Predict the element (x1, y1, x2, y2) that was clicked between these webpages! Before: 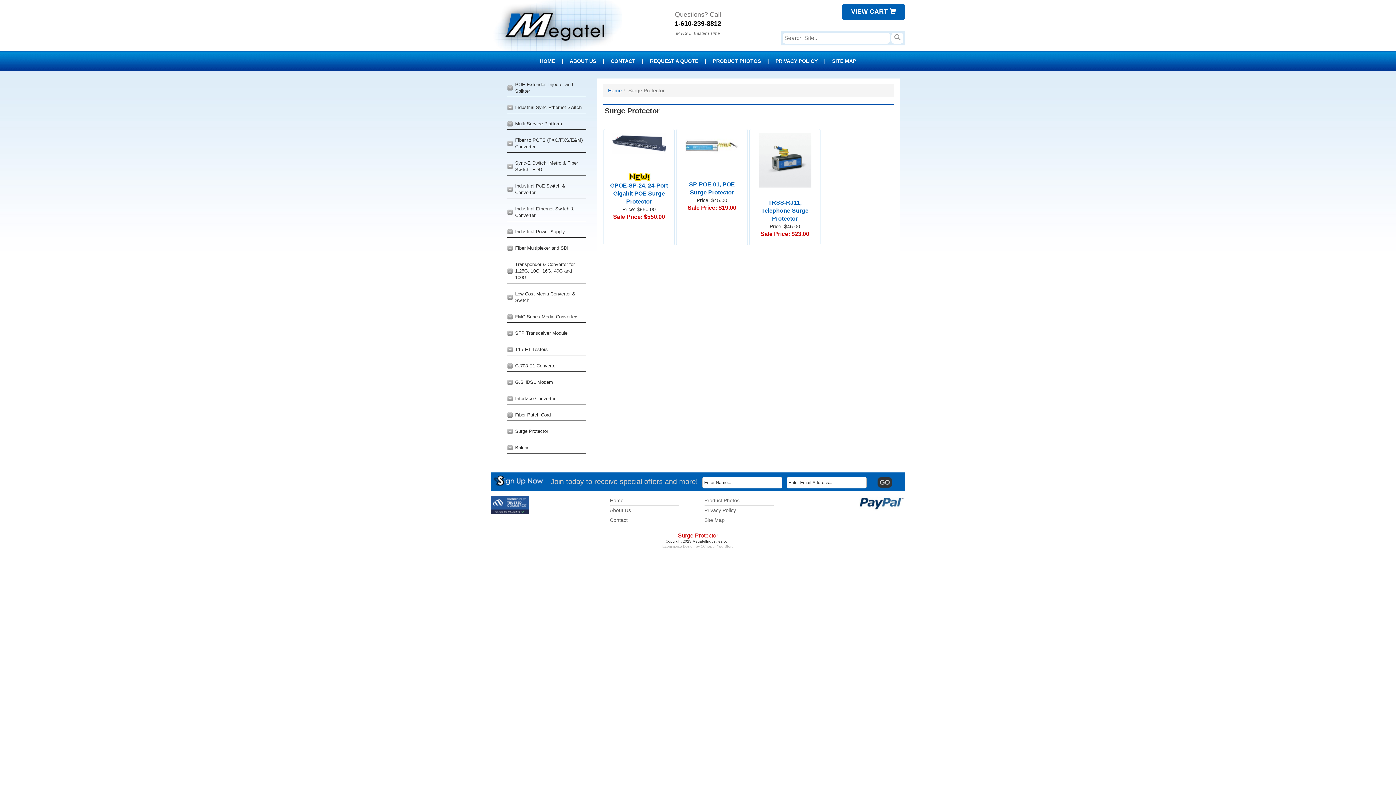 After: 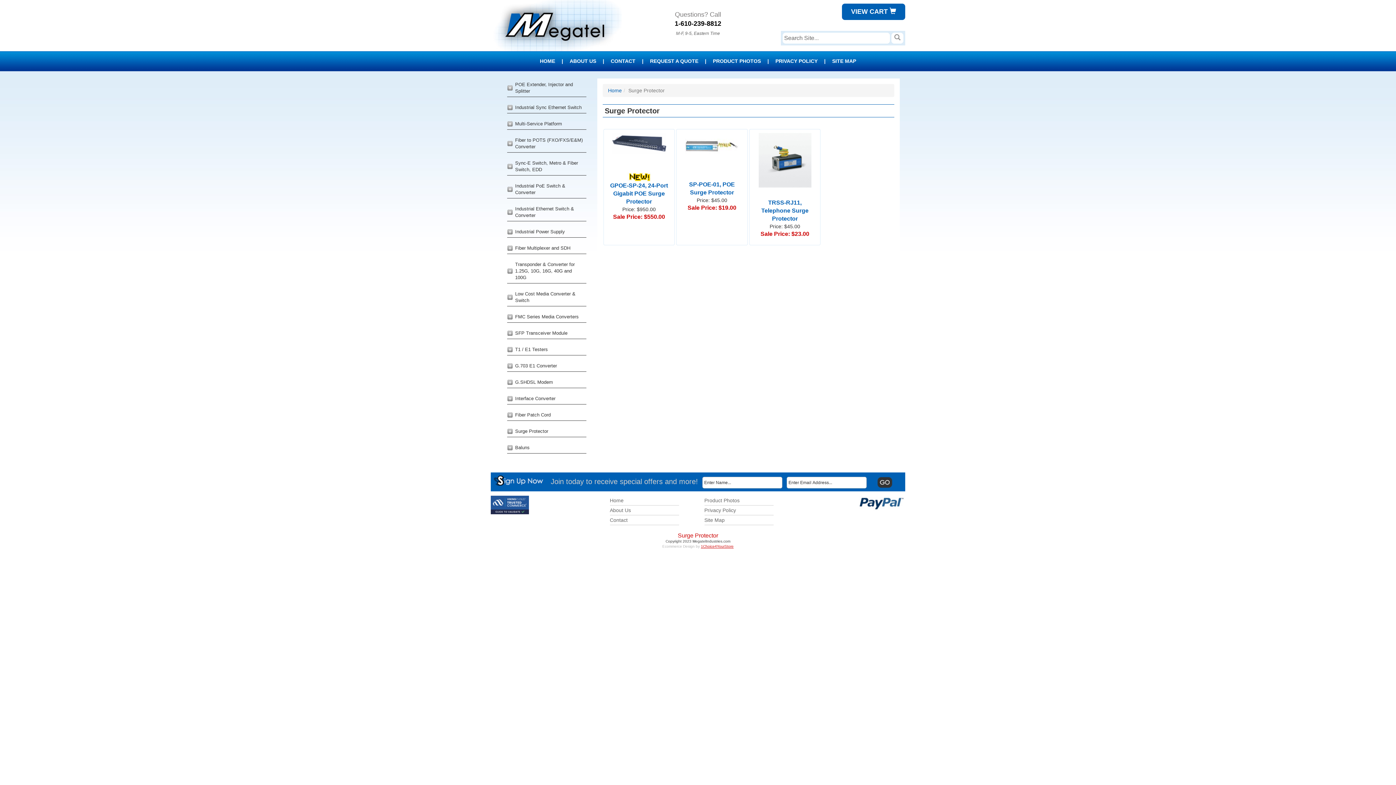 Action: bbox: (701, 544, 733, 548) label: 1Choice4YourStore